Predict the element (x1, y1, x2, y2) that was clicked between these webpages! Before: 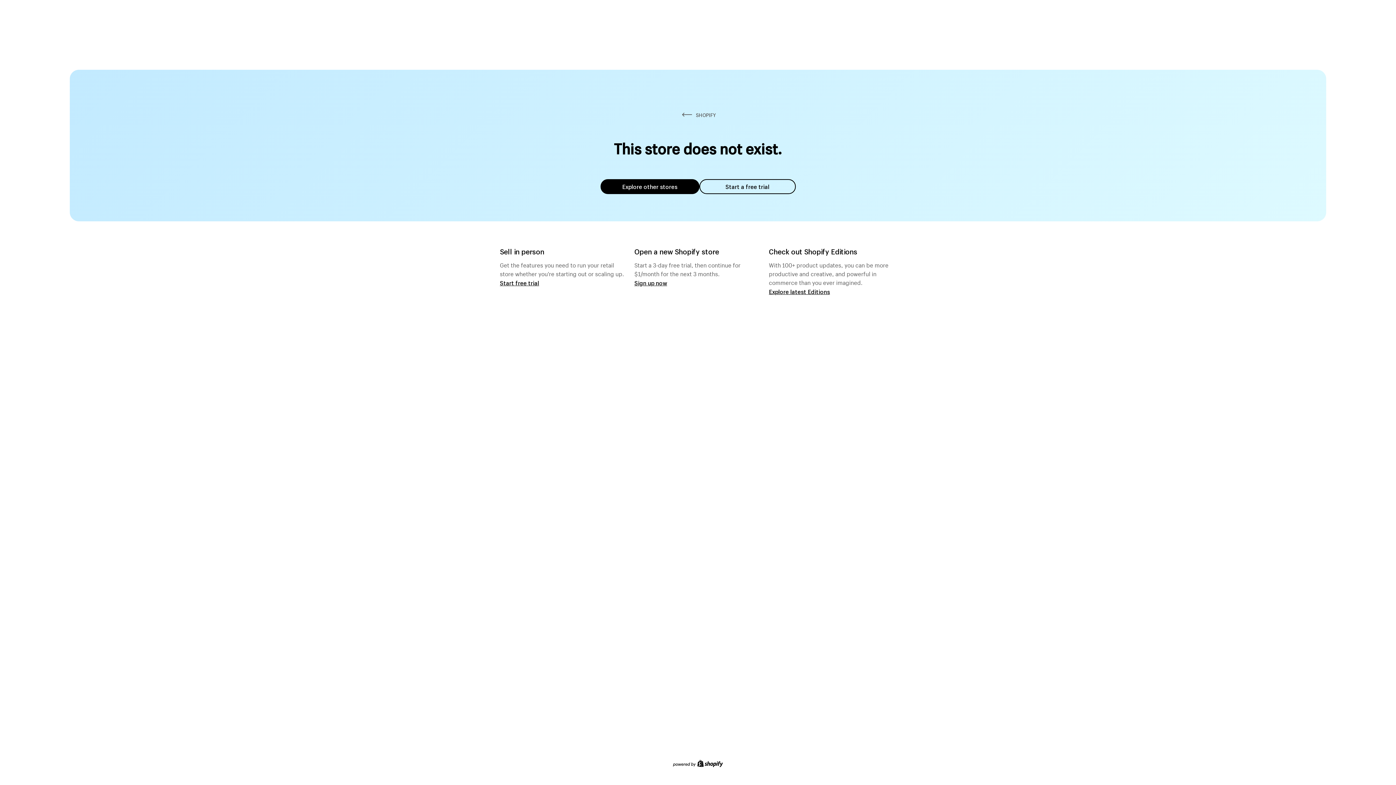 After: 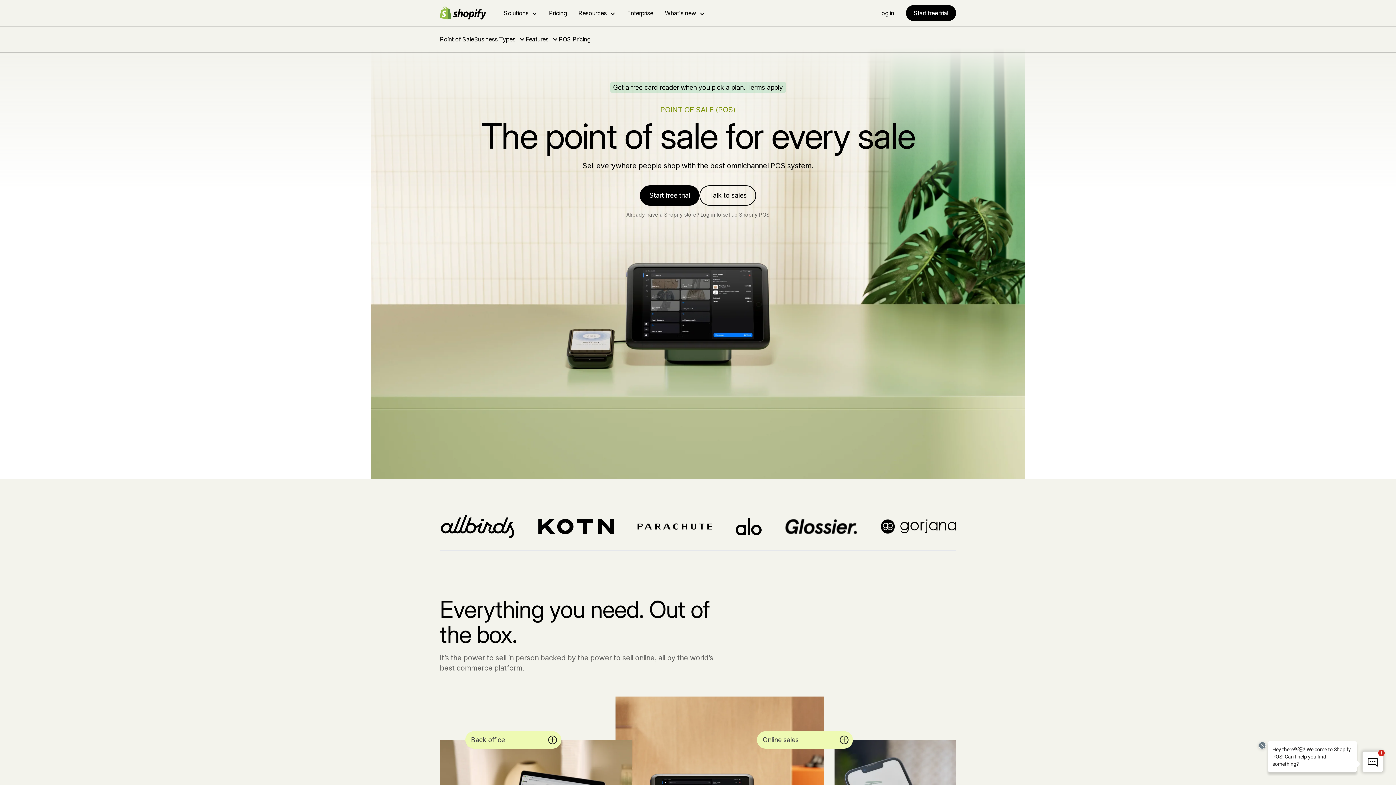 Action: bbox: (500, 279, 539, 286) label: Start free trial